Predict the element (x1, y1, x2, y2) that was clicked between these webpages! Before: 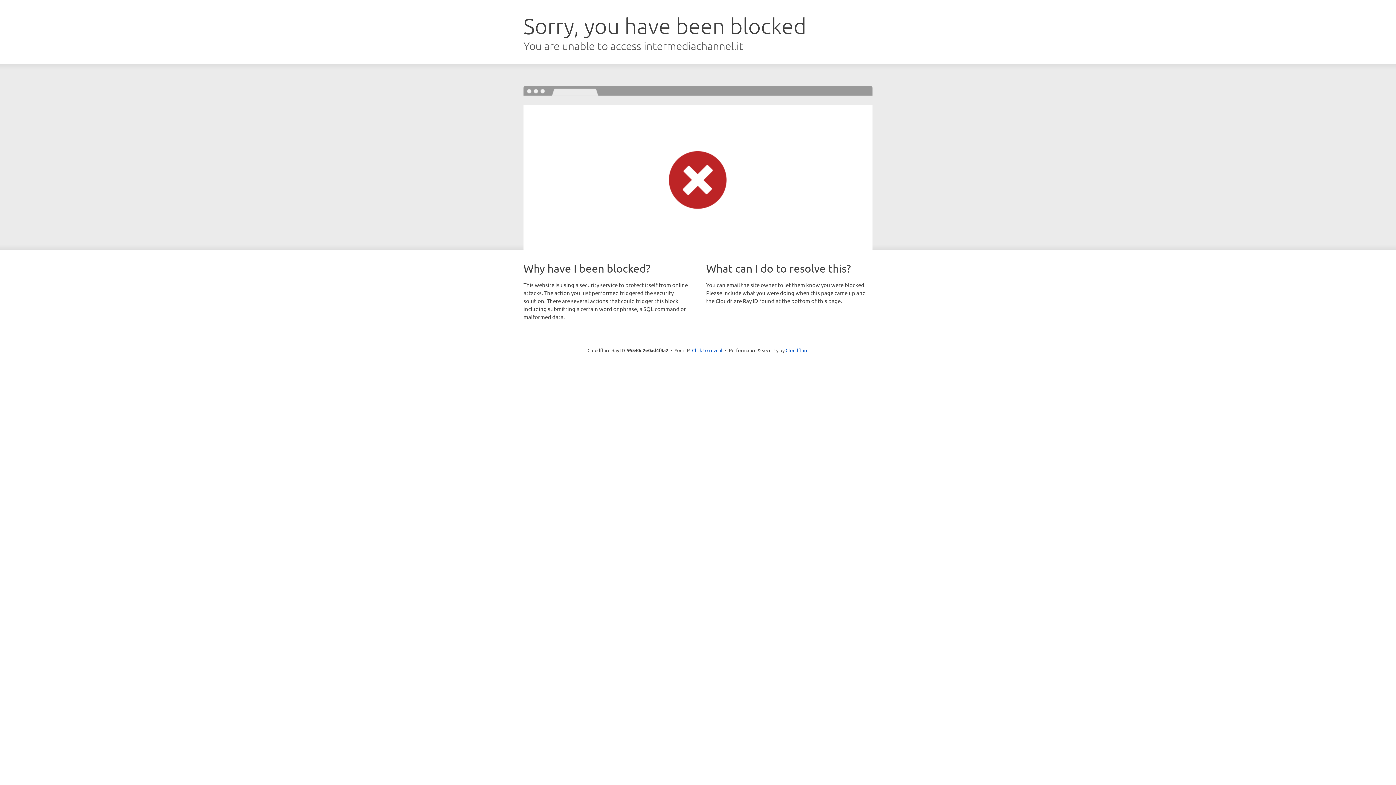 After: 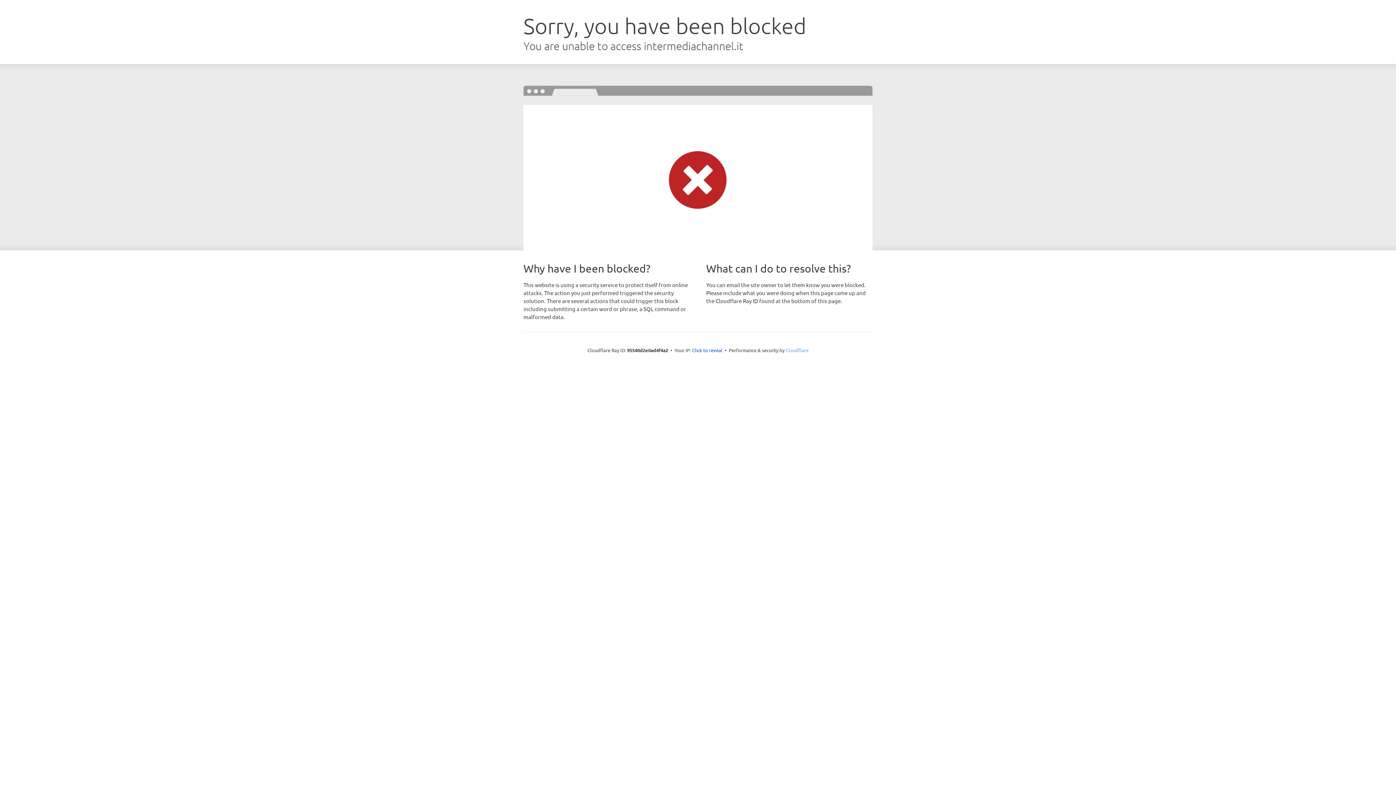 Action: label: Cloudflare bbox: (785, 347, 808, 353)